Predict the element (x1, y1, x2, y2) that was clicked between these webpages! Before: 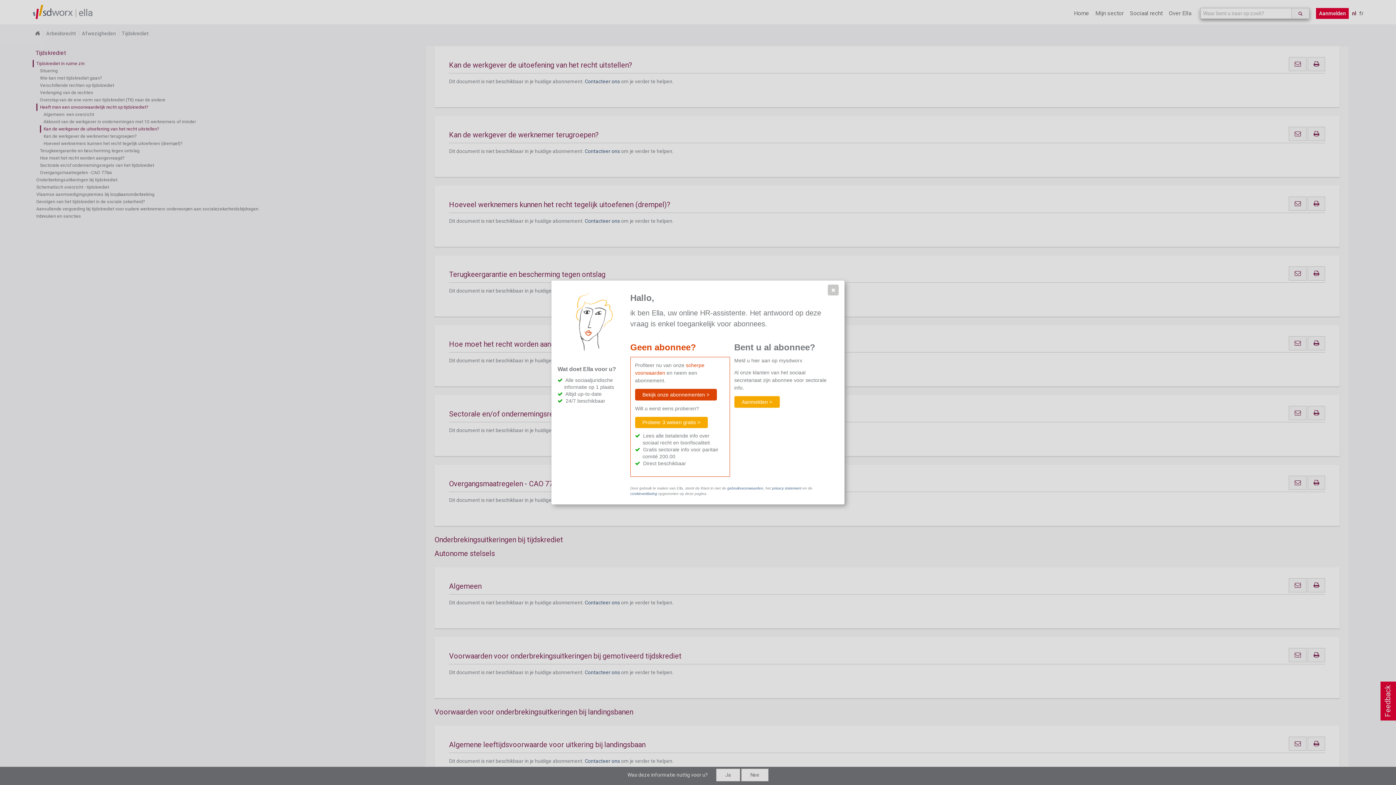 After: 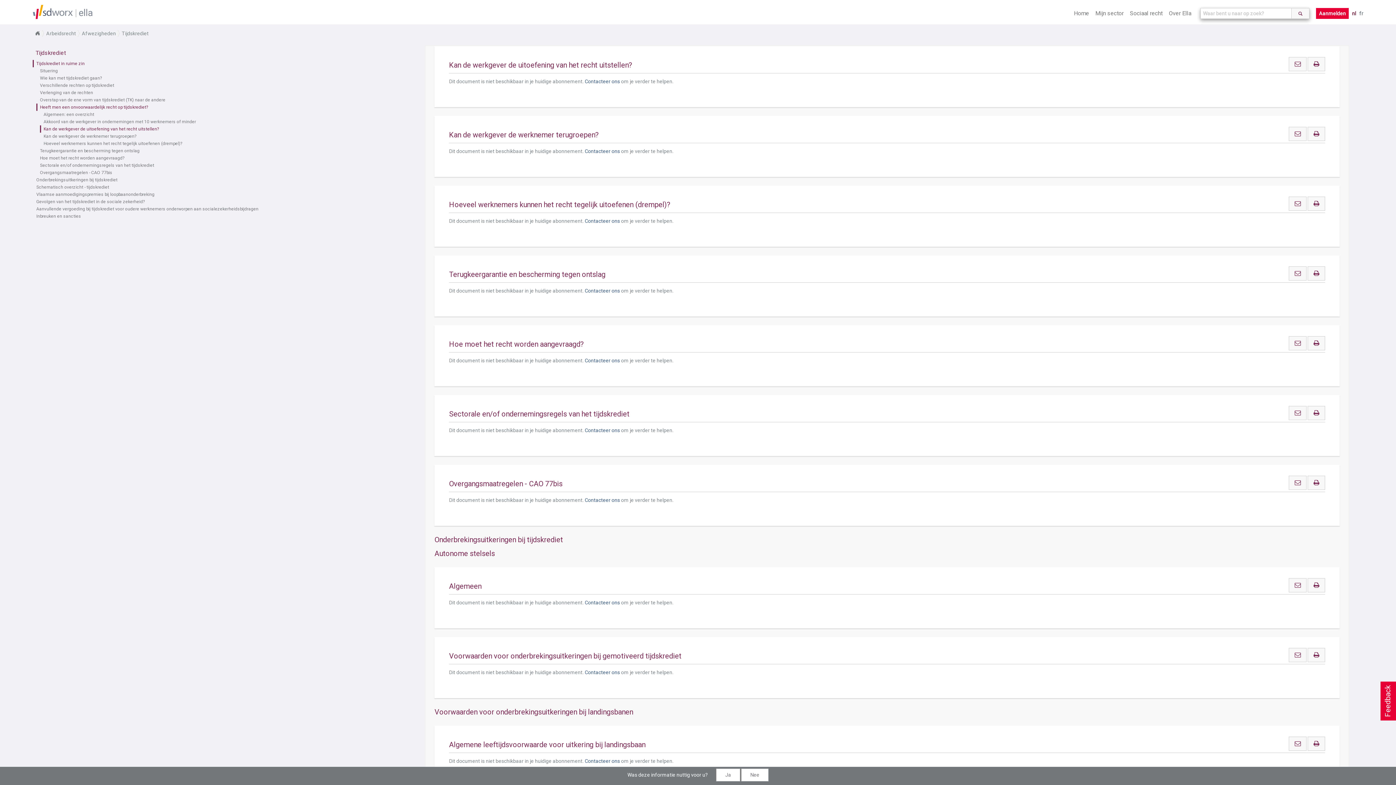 Action: bbox: (828, 284, 838, 295) label: Close